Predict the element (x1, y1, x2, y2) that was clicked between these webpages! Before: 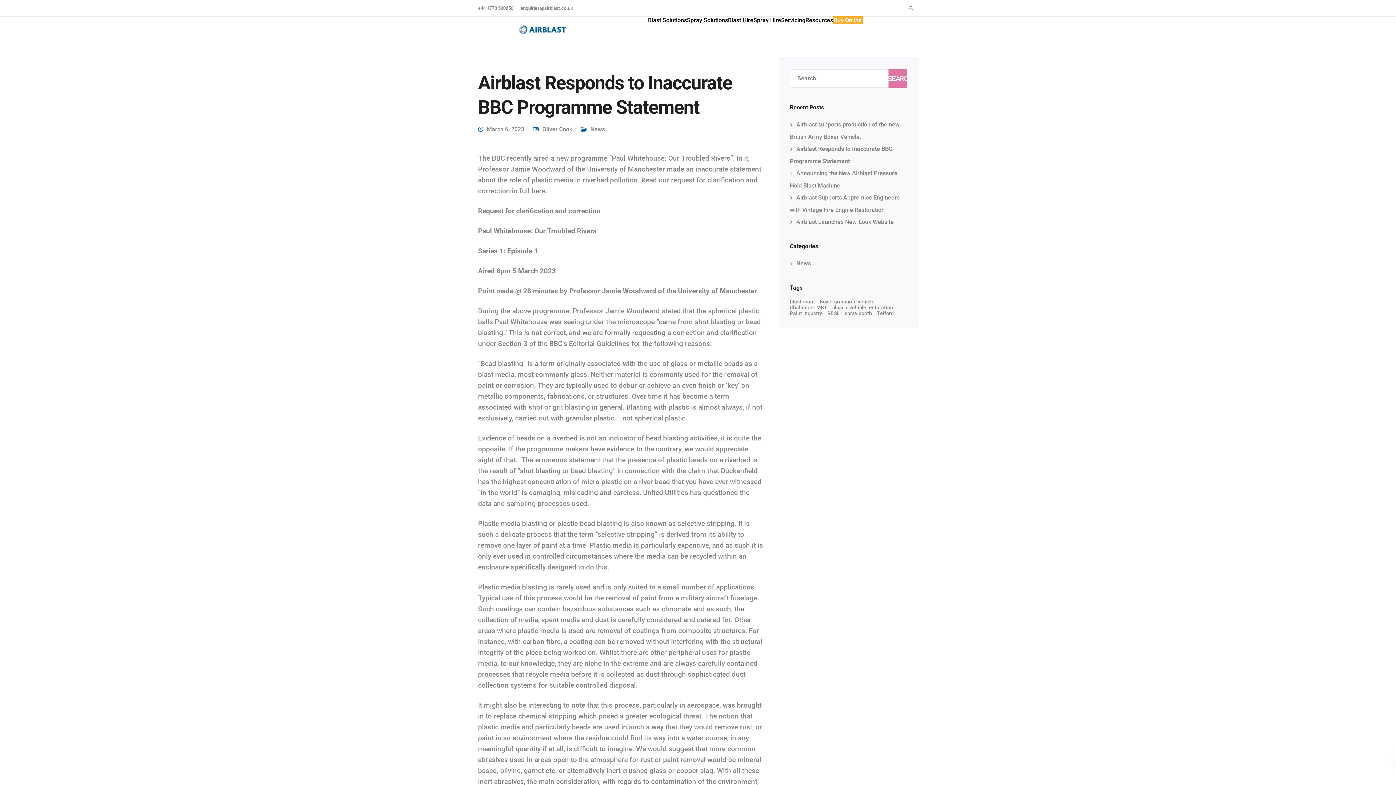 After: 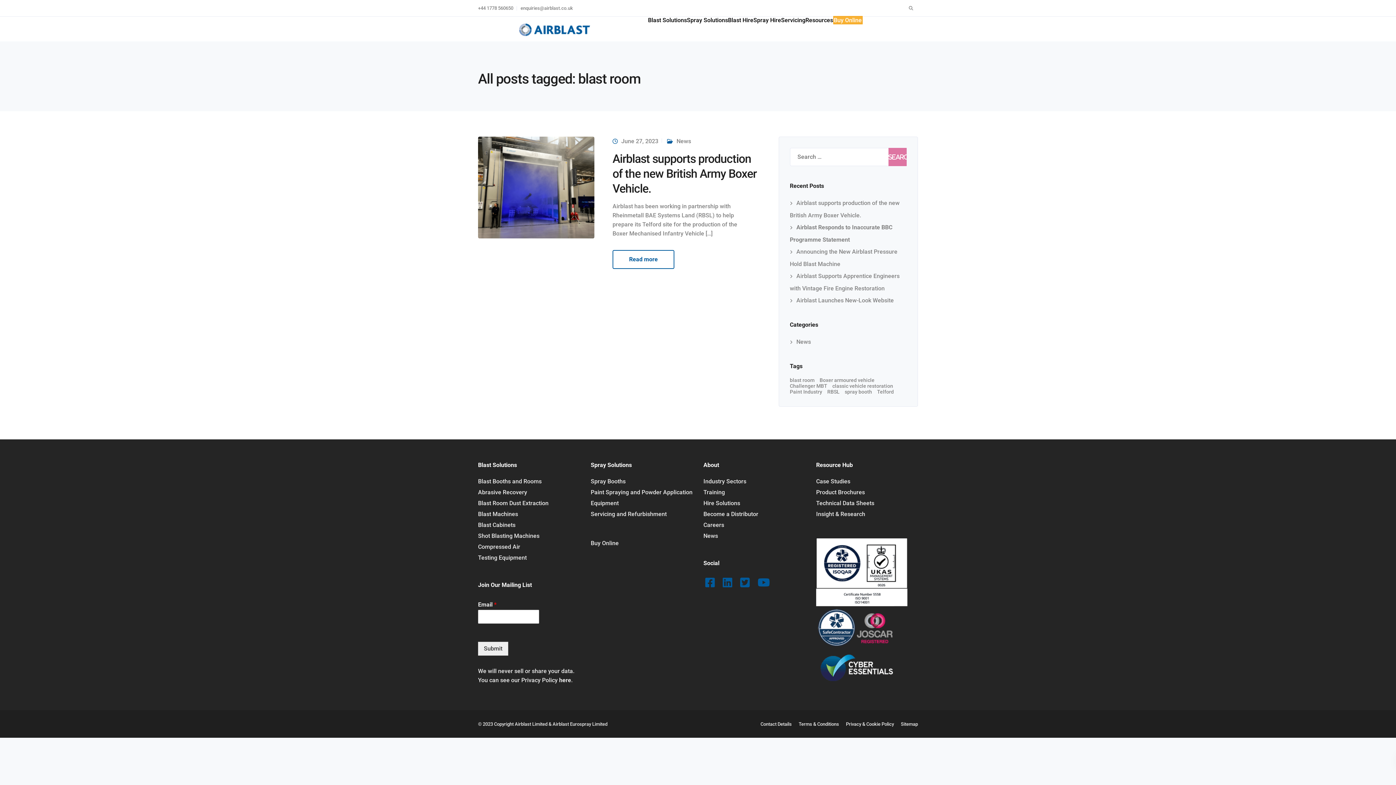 Action: label: blast room (1 item) bbox: (790, 298, 814, 304)